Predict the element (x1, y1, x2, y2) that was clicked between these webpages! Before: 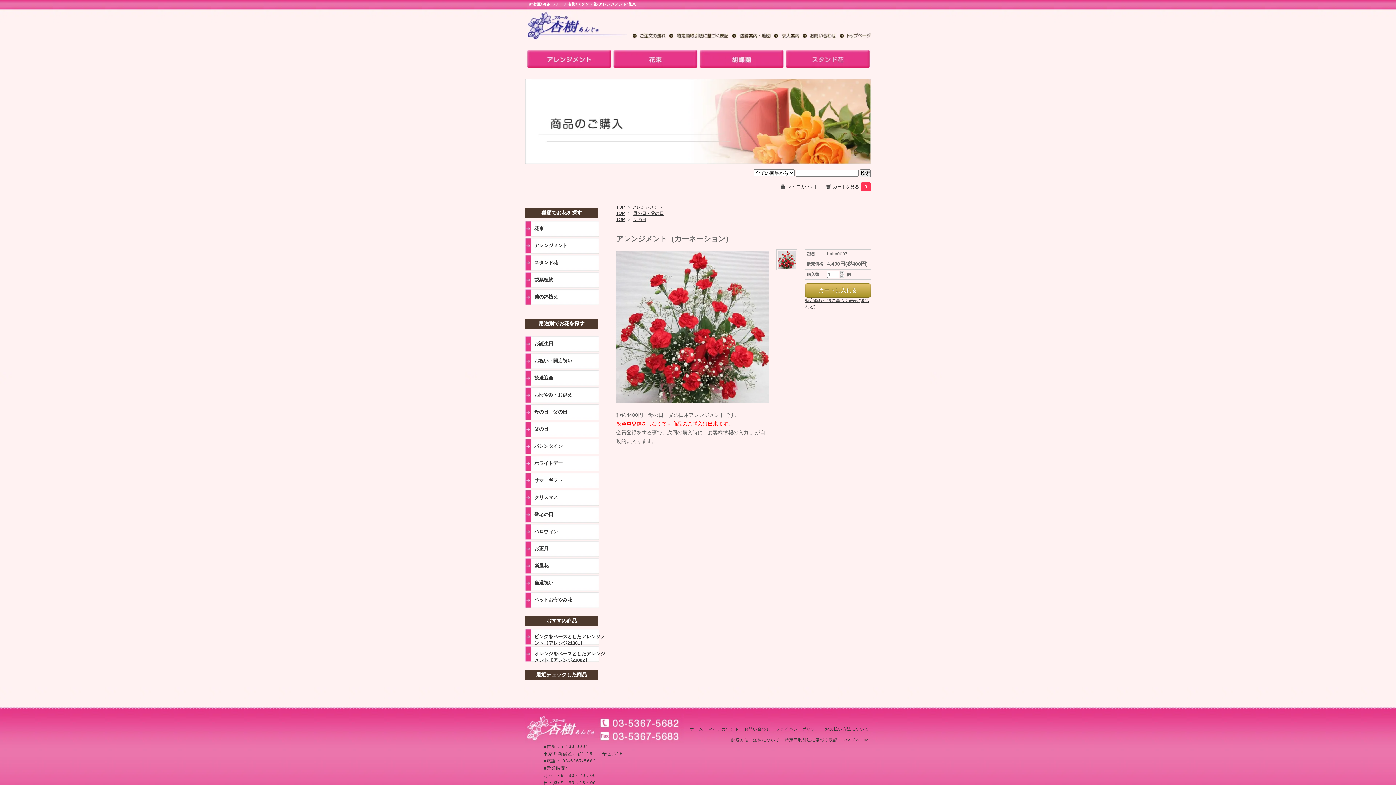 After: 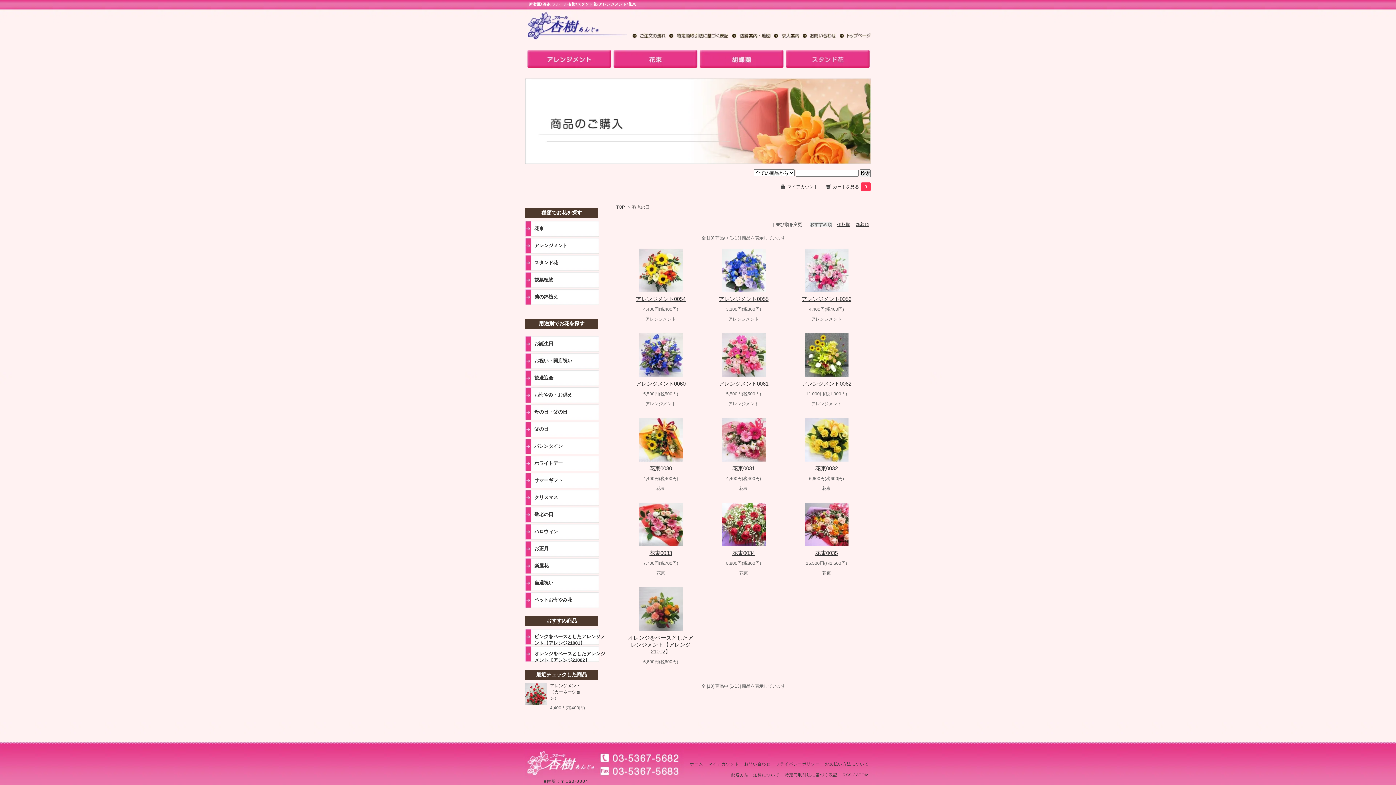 Action: label: 敬老の日 bbox: (525, 507, 608, 523)